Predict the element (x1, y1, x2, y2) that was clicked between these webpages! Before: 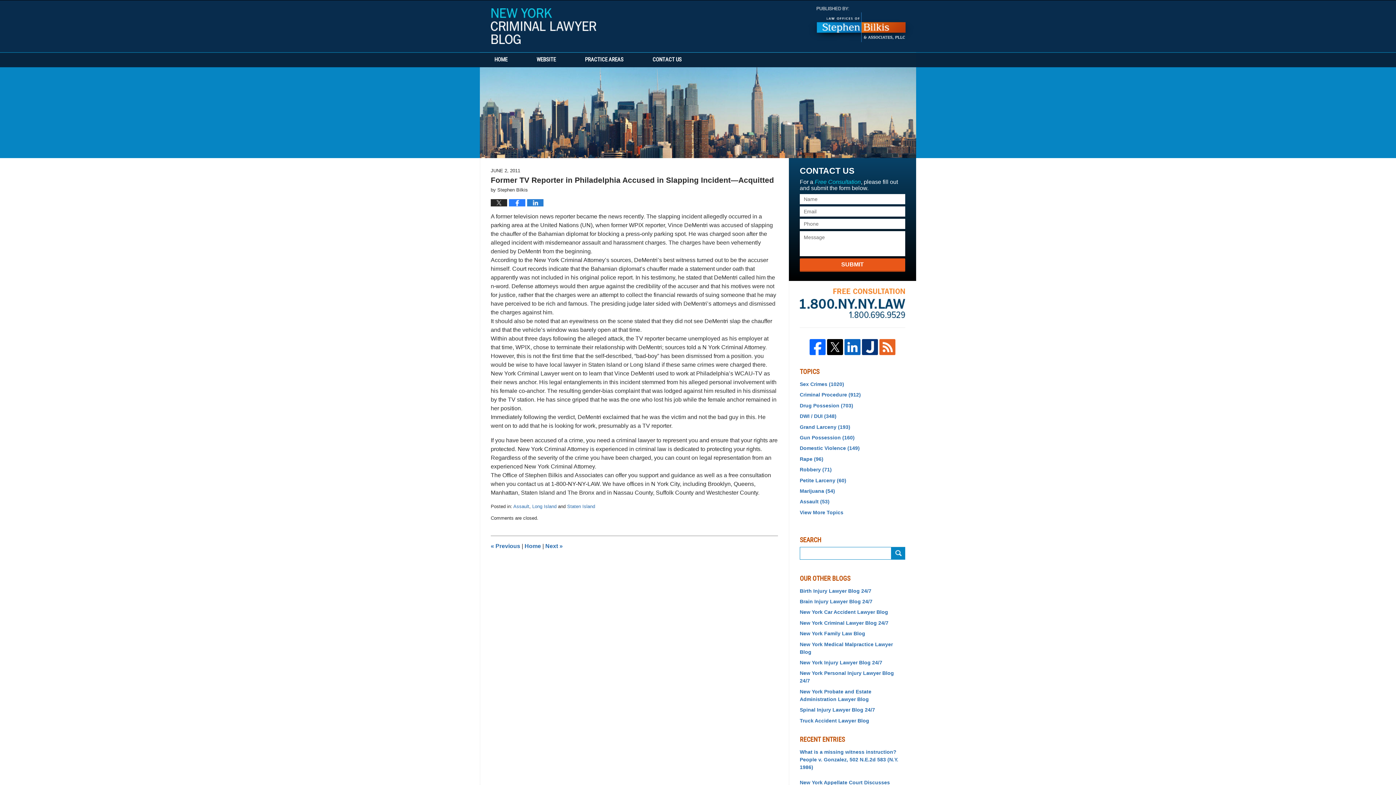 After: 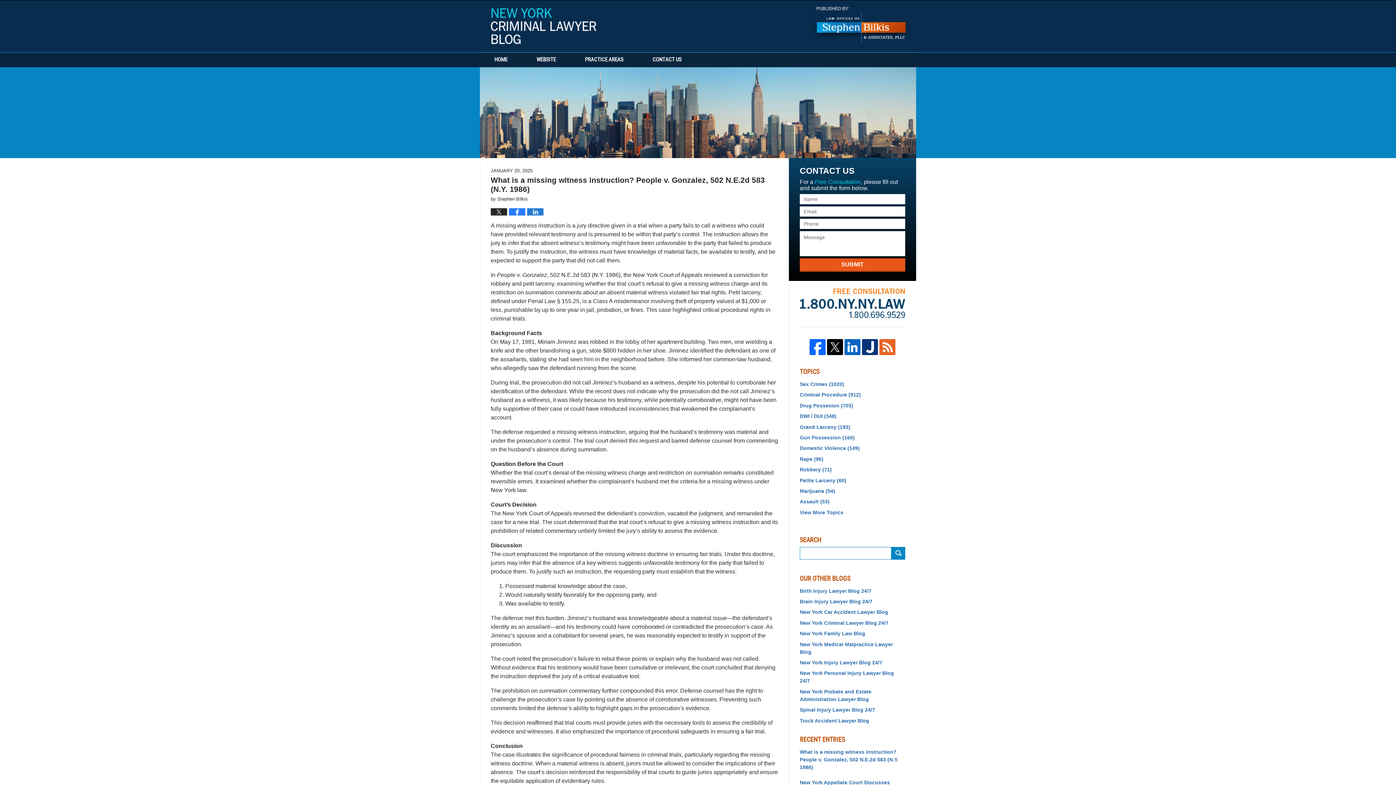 Action: label: What is a missing witness instruction? People v. Gonzalez, 502 N.E.2d 583 (N.Y. 1986) bbox: (800, 748, 905, 771)